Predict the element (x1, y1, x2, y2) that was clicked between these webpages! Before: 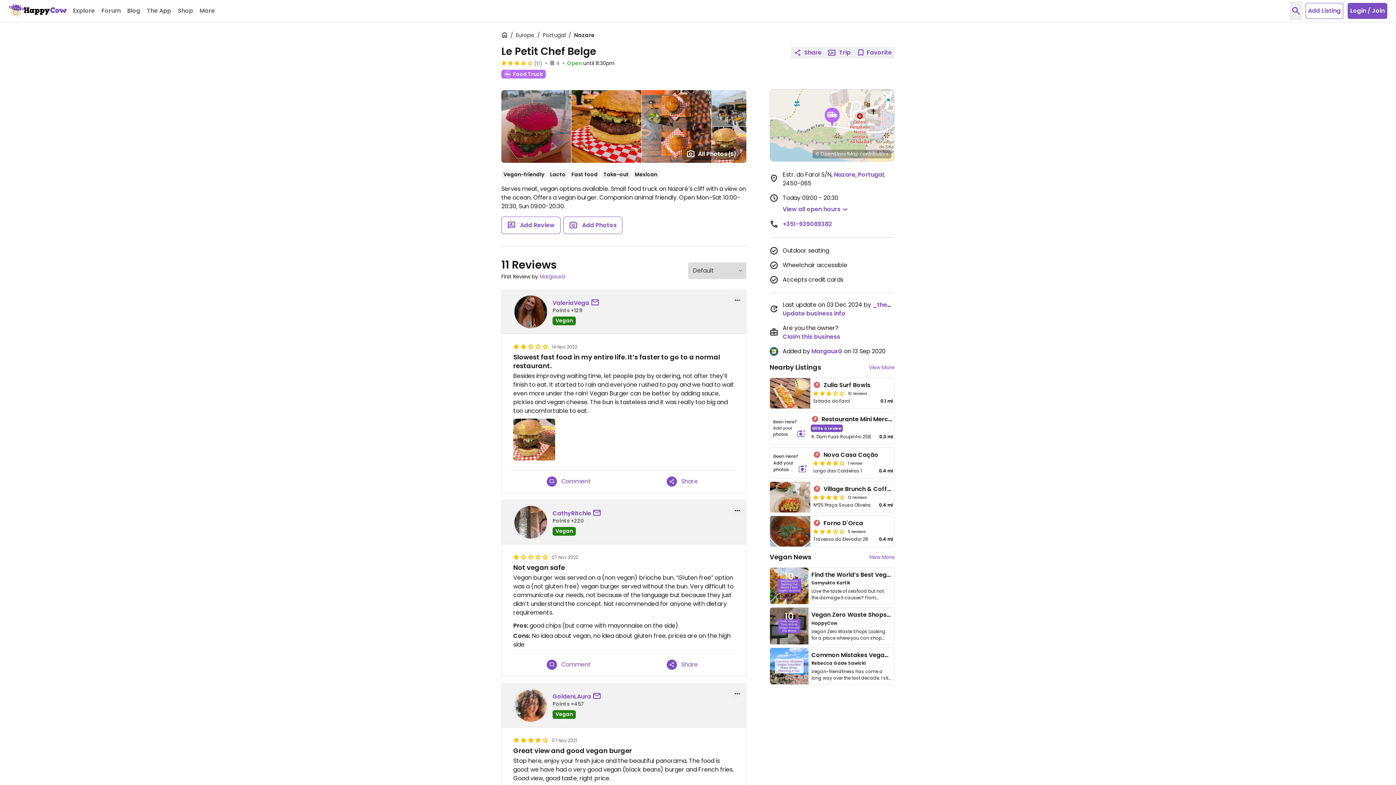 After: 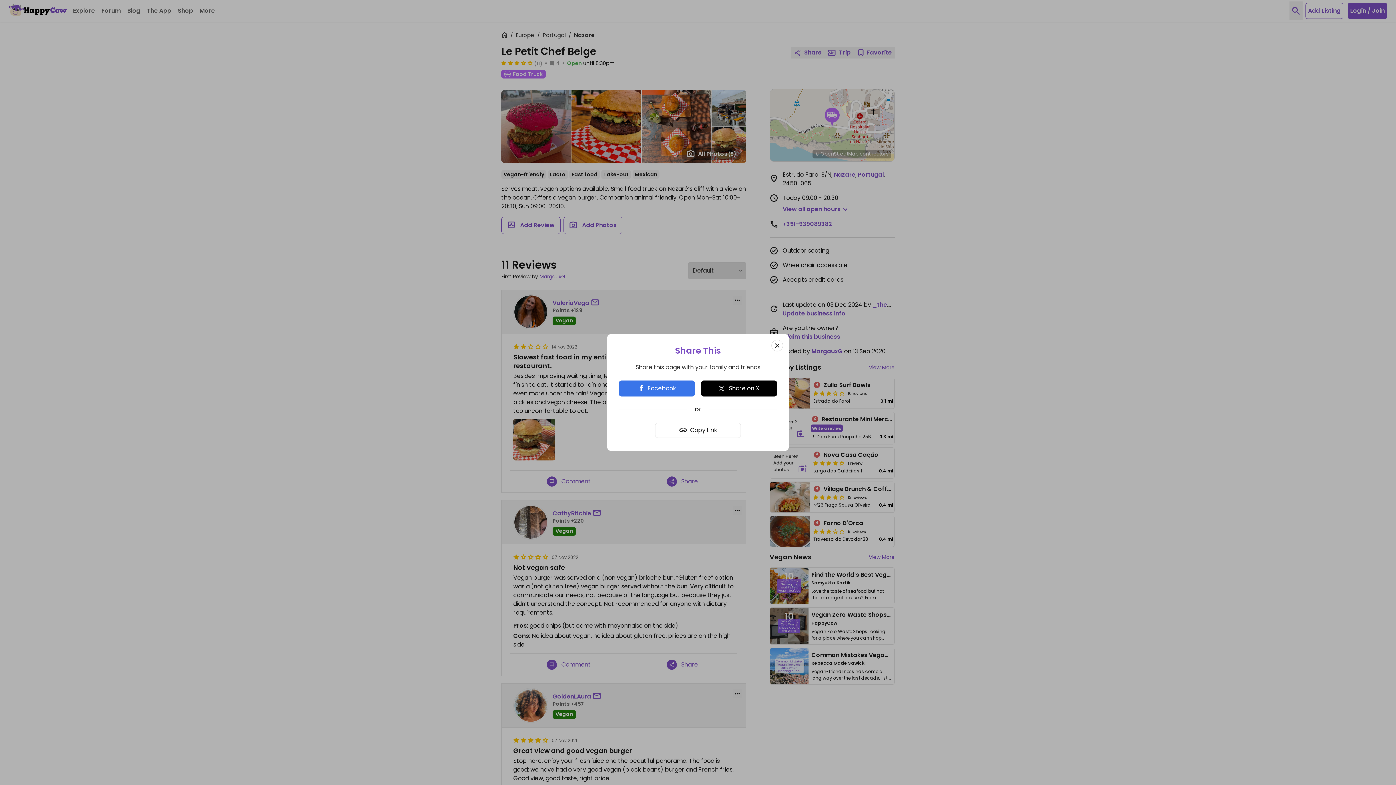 Action: bbox: (666, 660, 698, 670) label: Share